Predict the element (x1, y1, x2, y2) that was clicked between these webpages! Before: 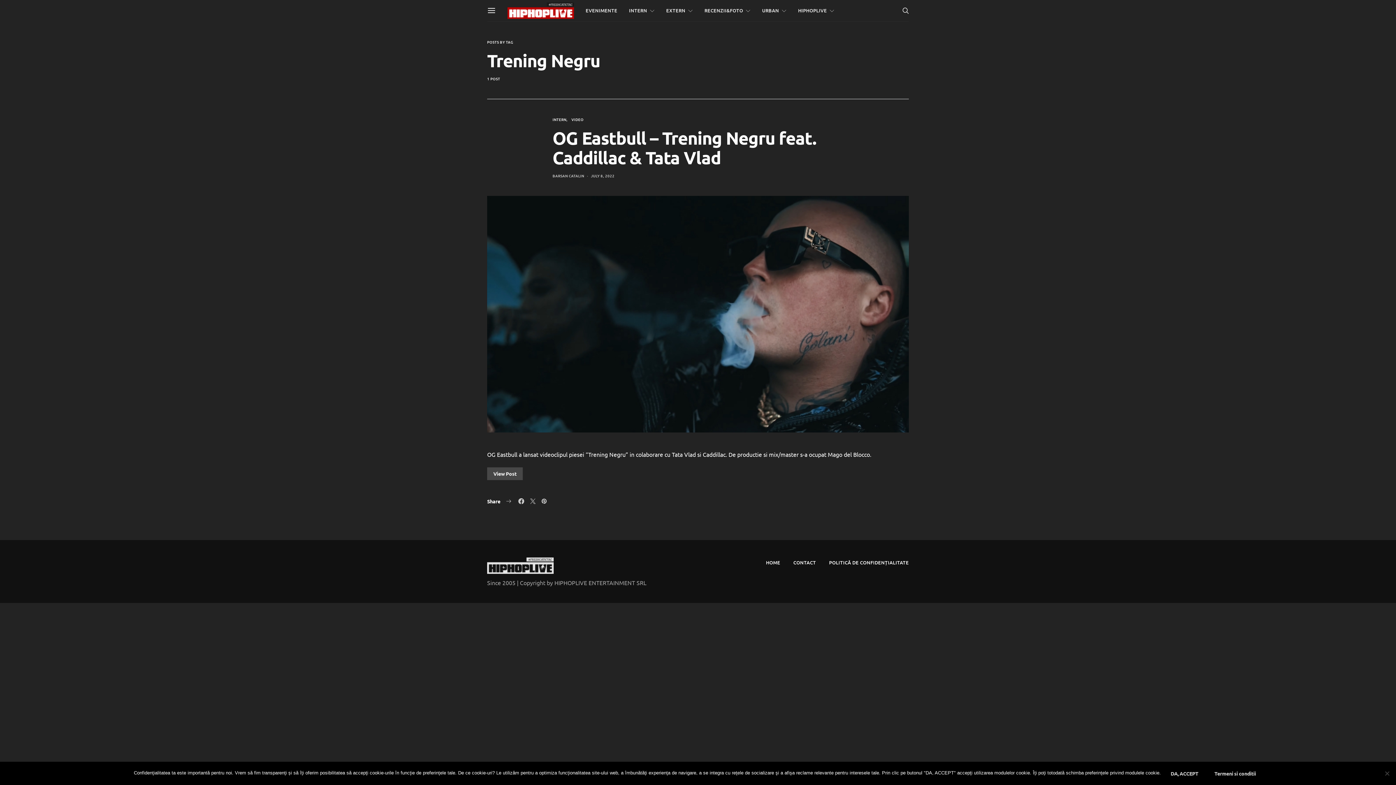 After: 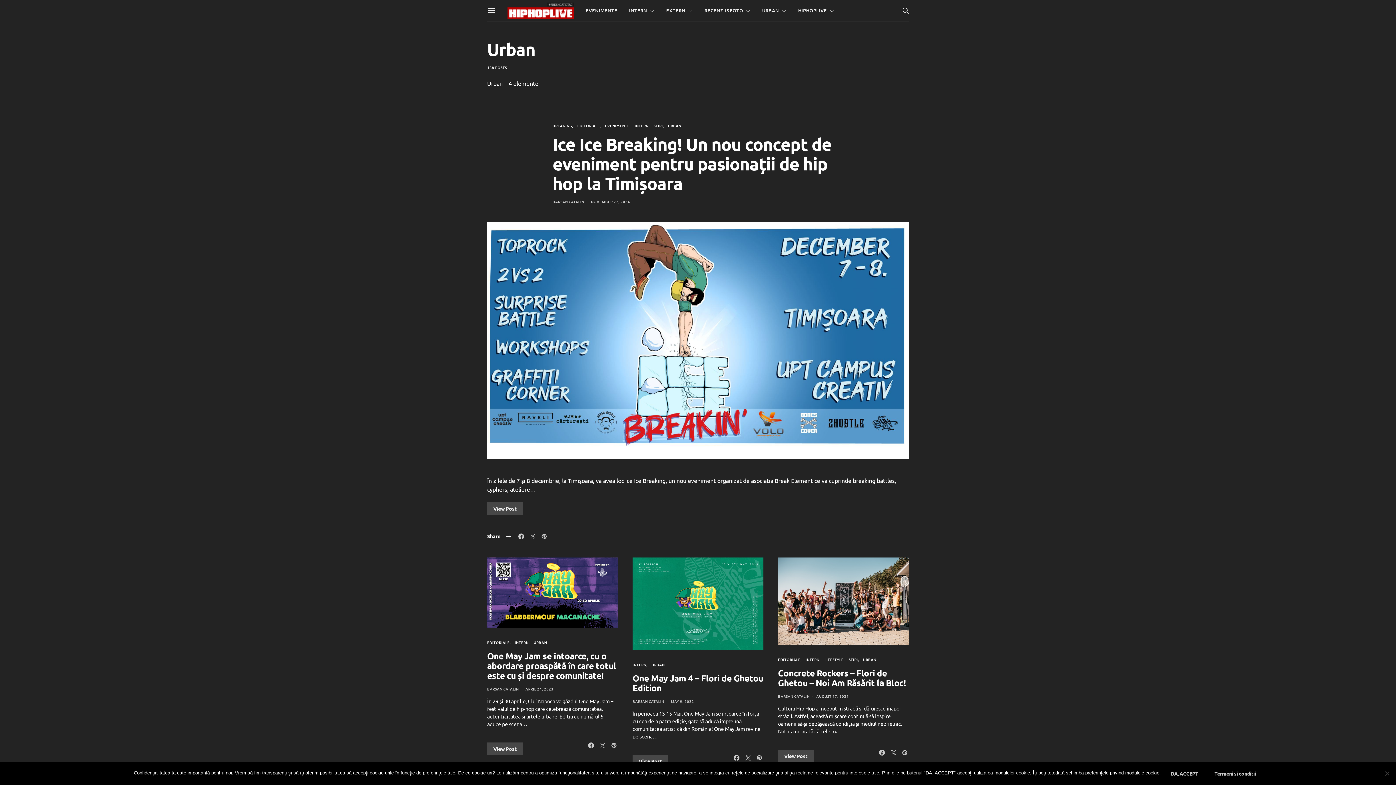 Action: label: URBAN bbox: (762, 0, 786, 21)